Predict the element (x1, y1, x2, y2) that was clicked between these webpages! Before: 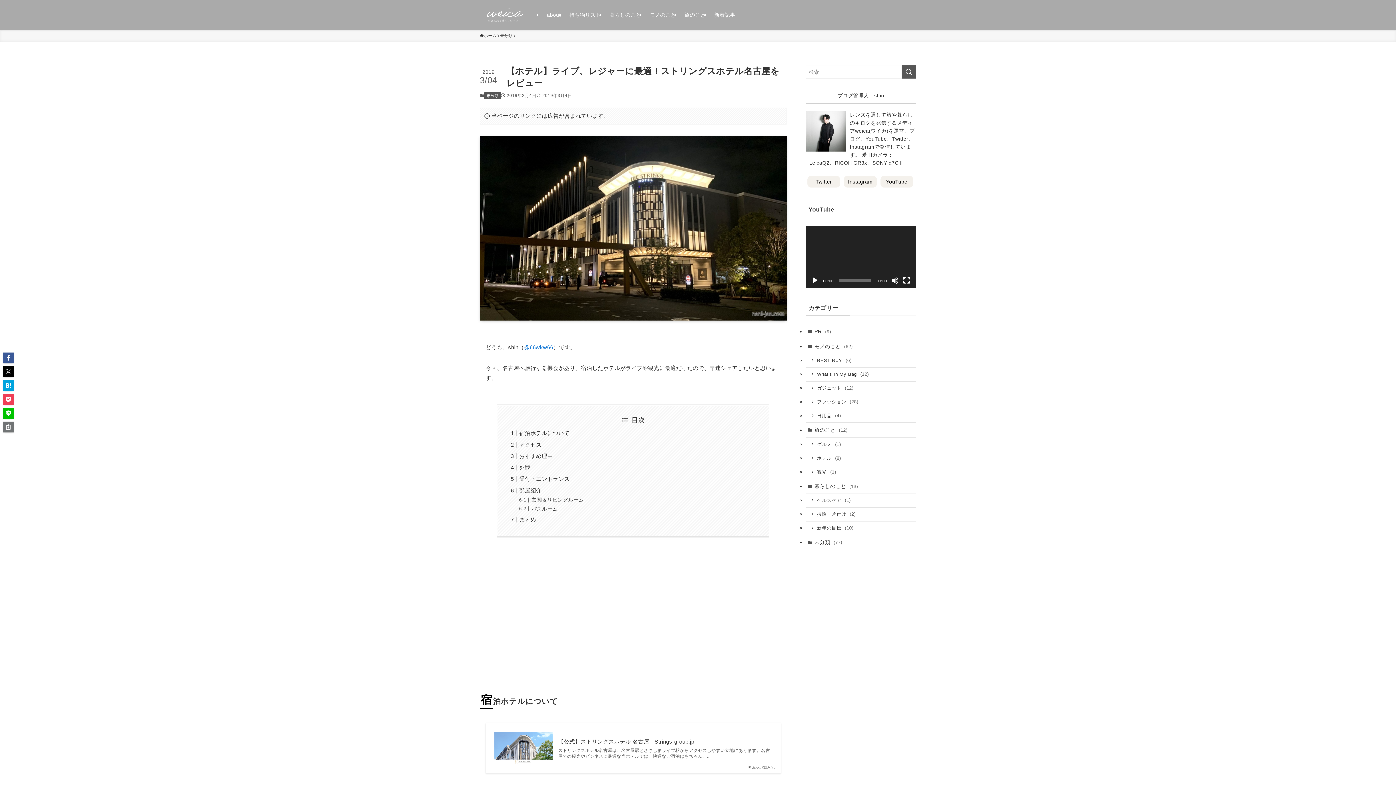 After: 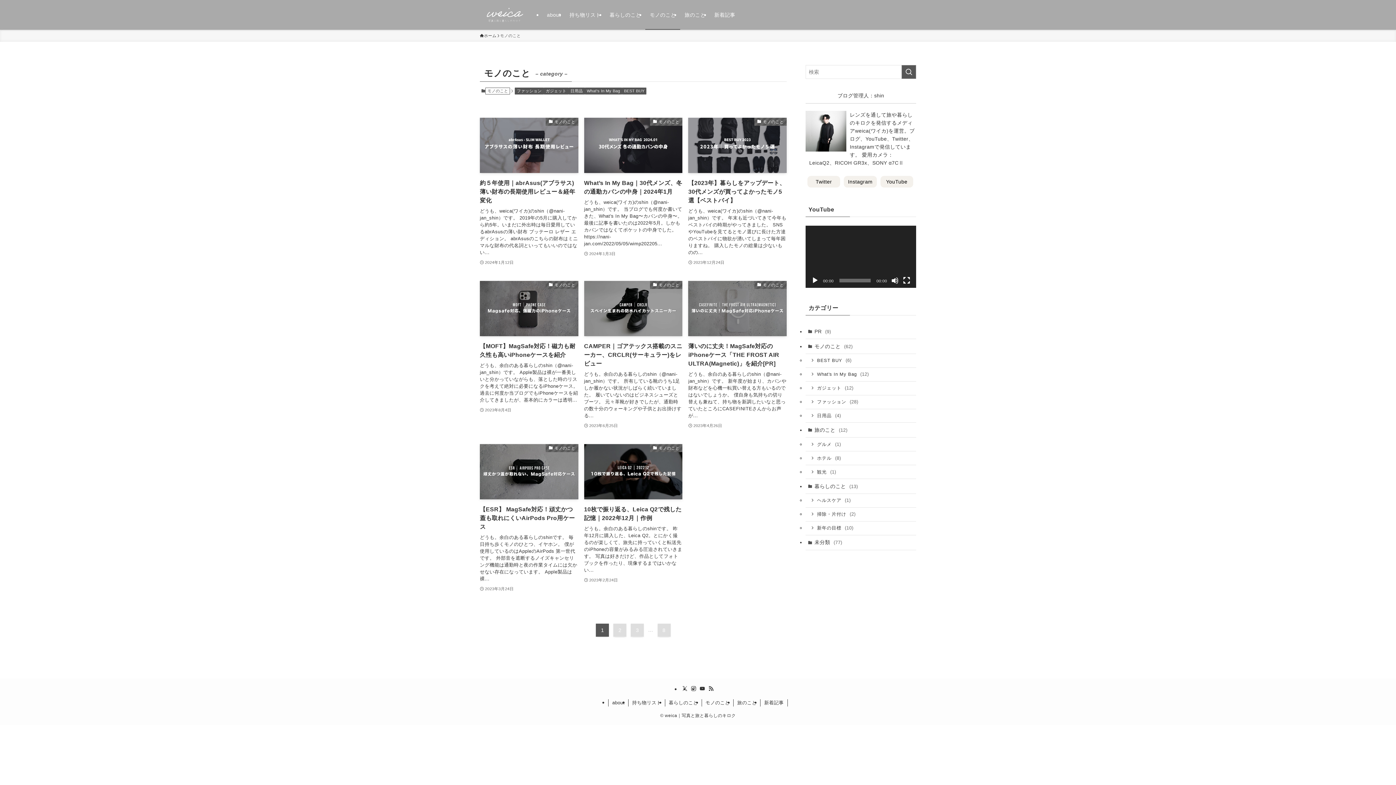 Action: label: モノのこと (62) bbox: (805, 339, 916, 354)